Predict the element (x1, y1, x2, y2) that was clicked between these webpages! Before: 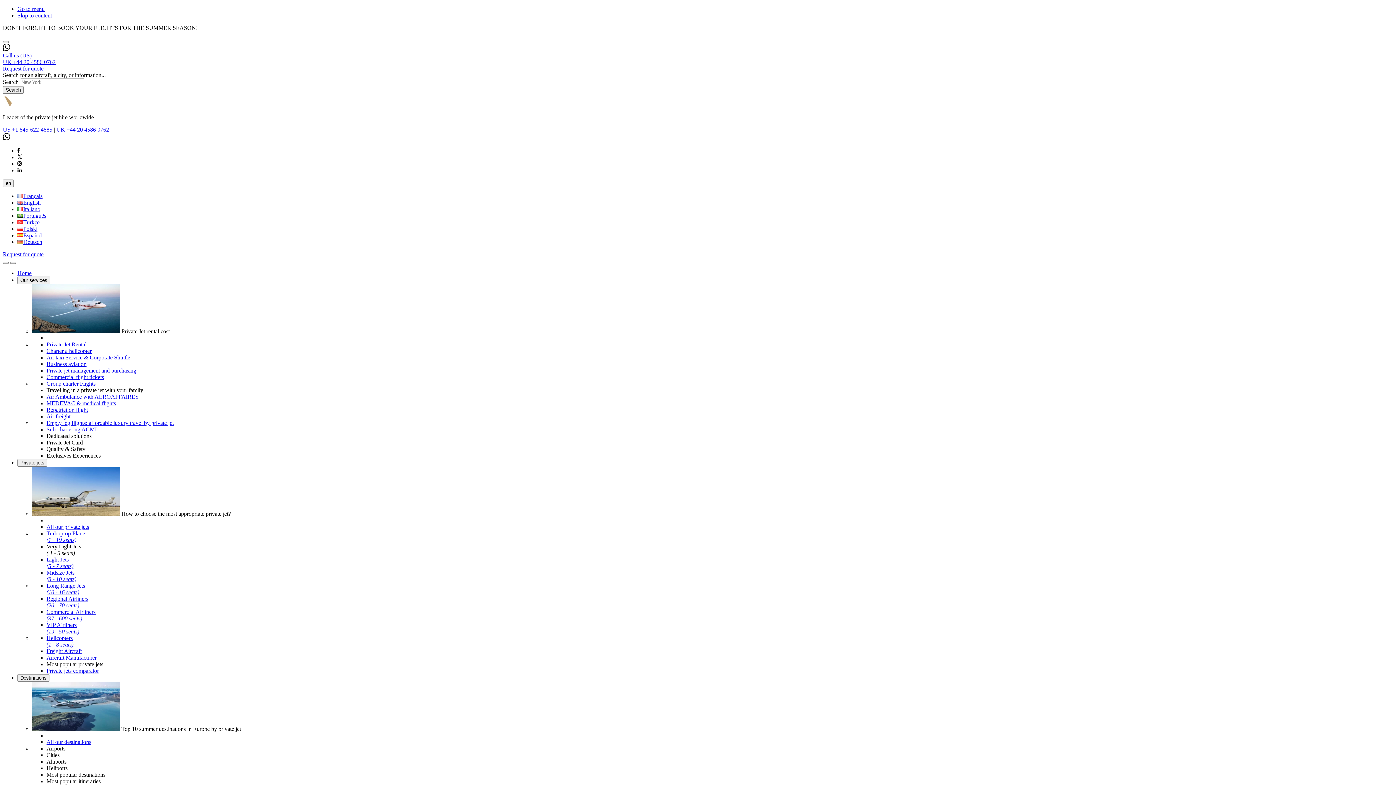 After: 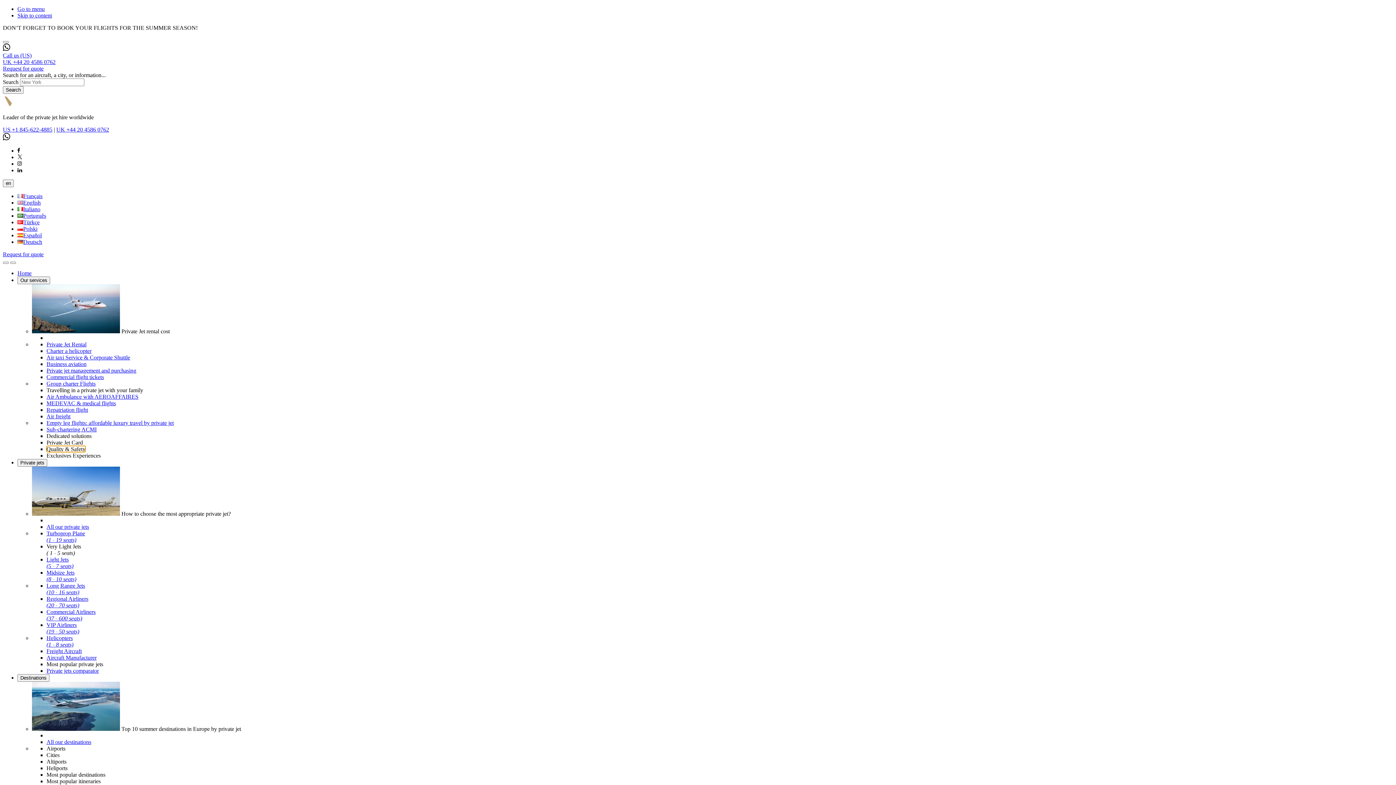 Action: bbox: (46, 446, 85, 452) label: Quality & Safety